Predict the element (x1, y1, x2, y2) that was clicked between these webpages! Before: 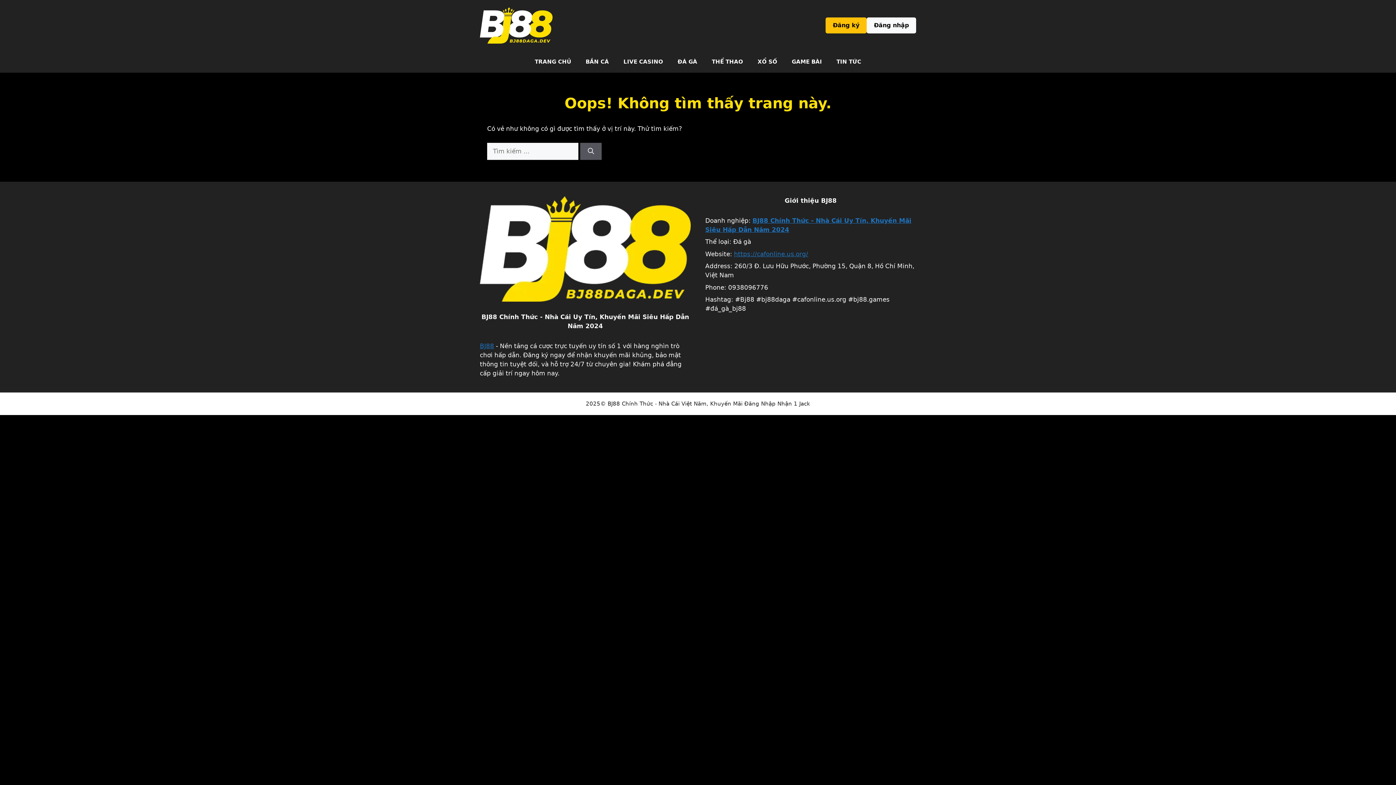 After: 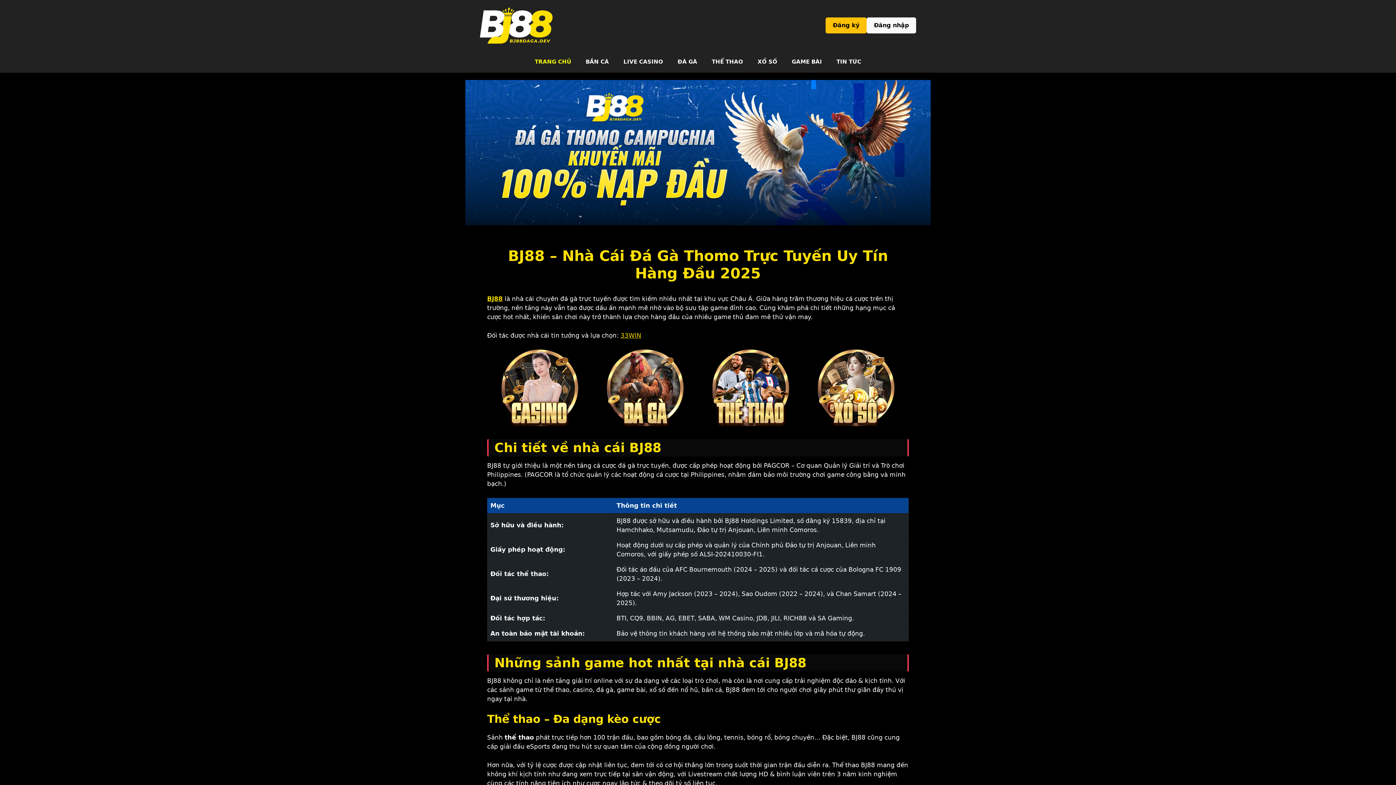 Action: bbox: (527, 50, 578, 72) label: TRANG CHỦ